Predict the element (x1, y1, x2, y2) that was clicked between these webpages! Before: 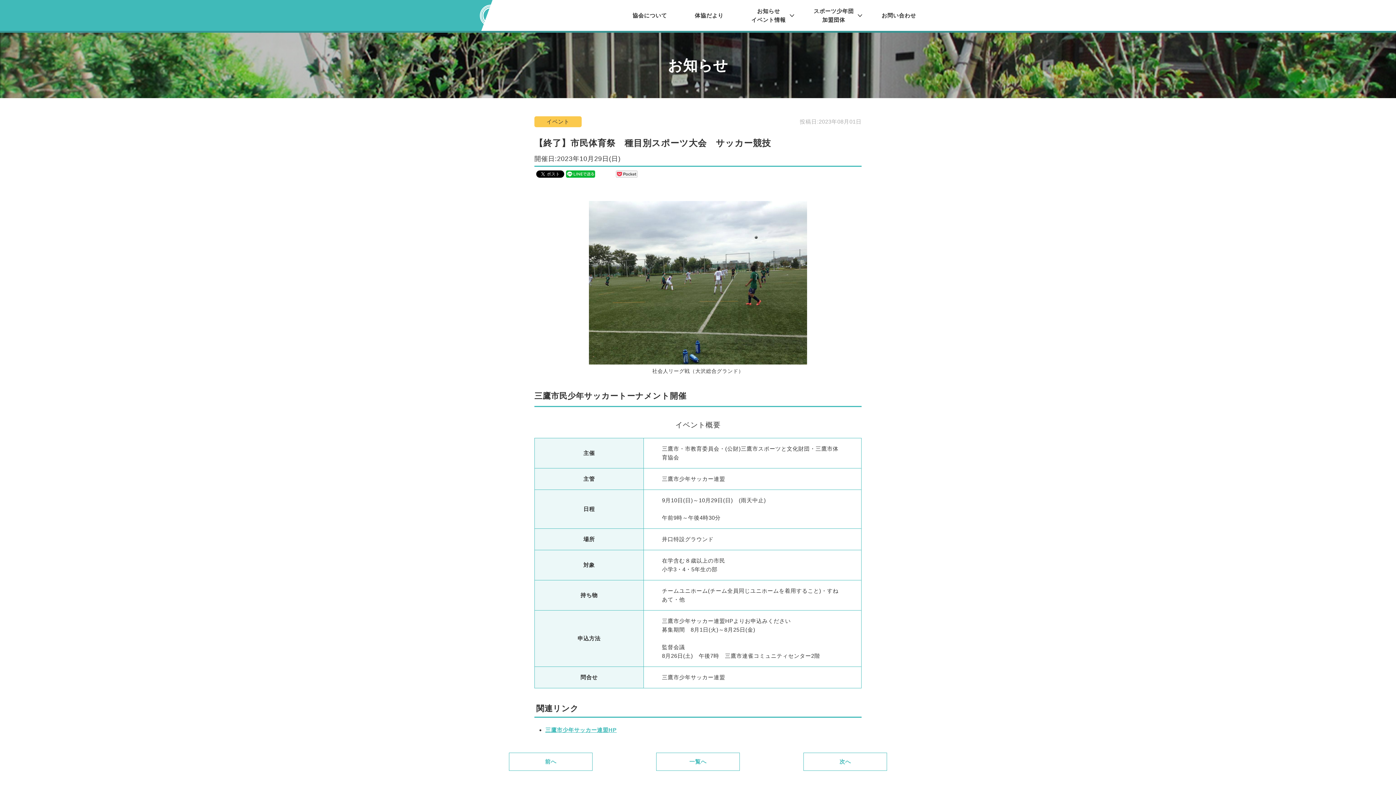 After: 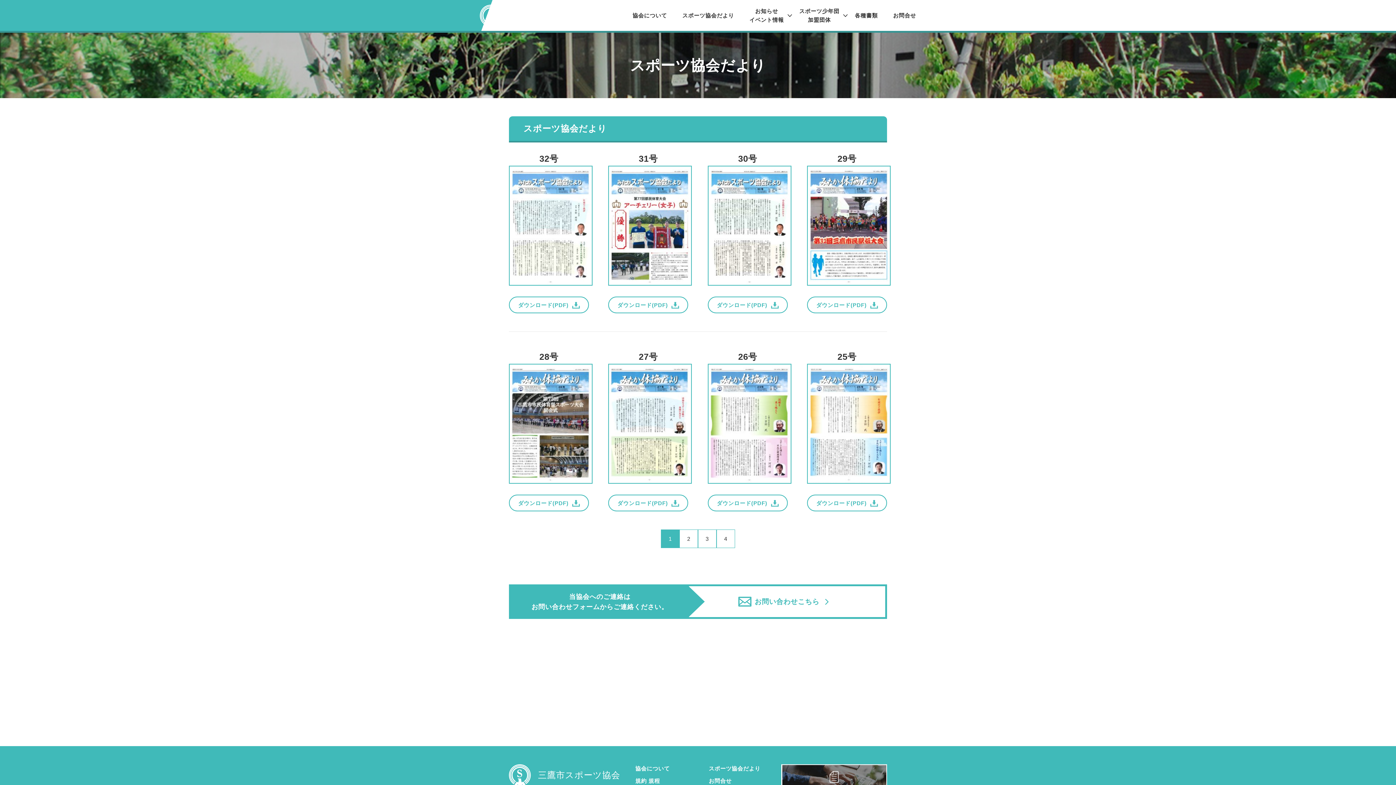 Action: label: 体協だより bbox: (695, 12, 723, 18)